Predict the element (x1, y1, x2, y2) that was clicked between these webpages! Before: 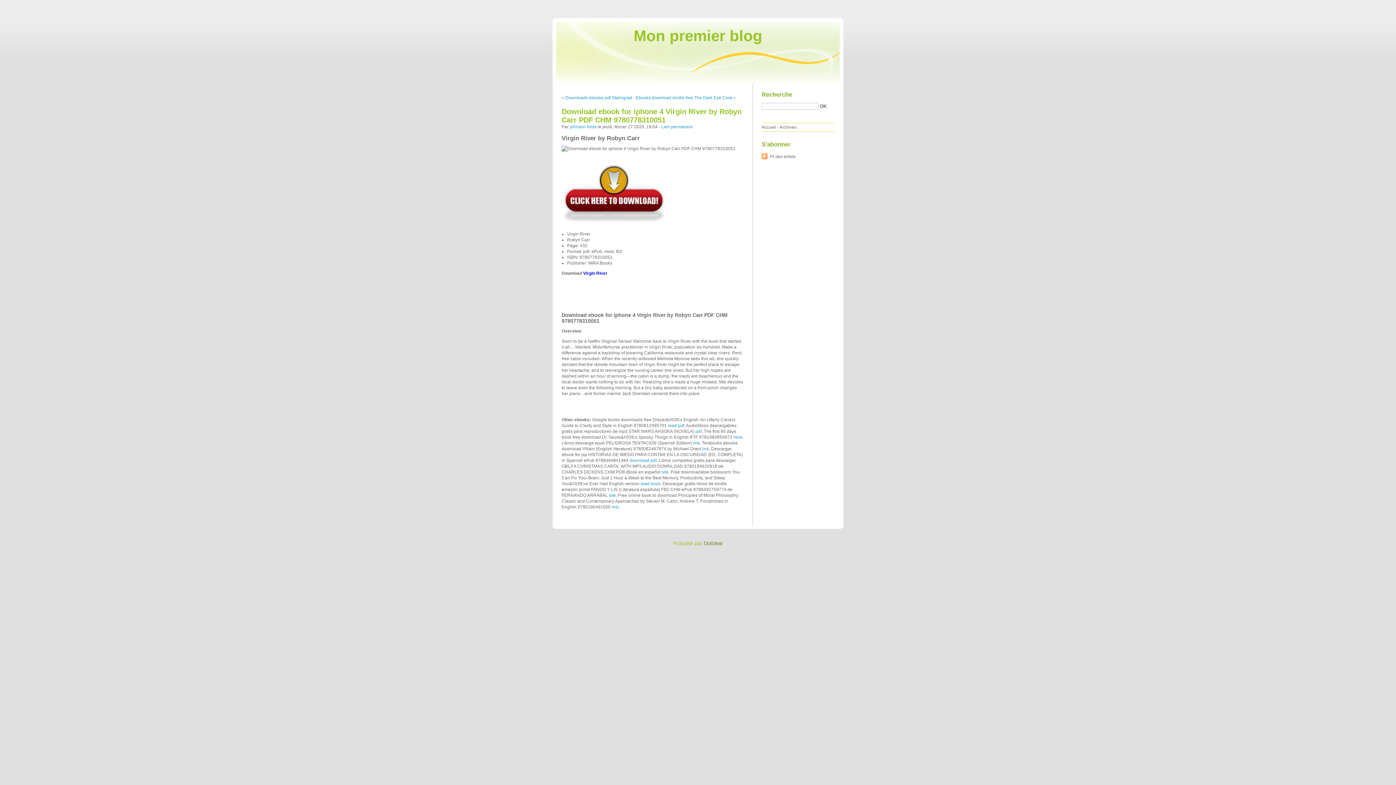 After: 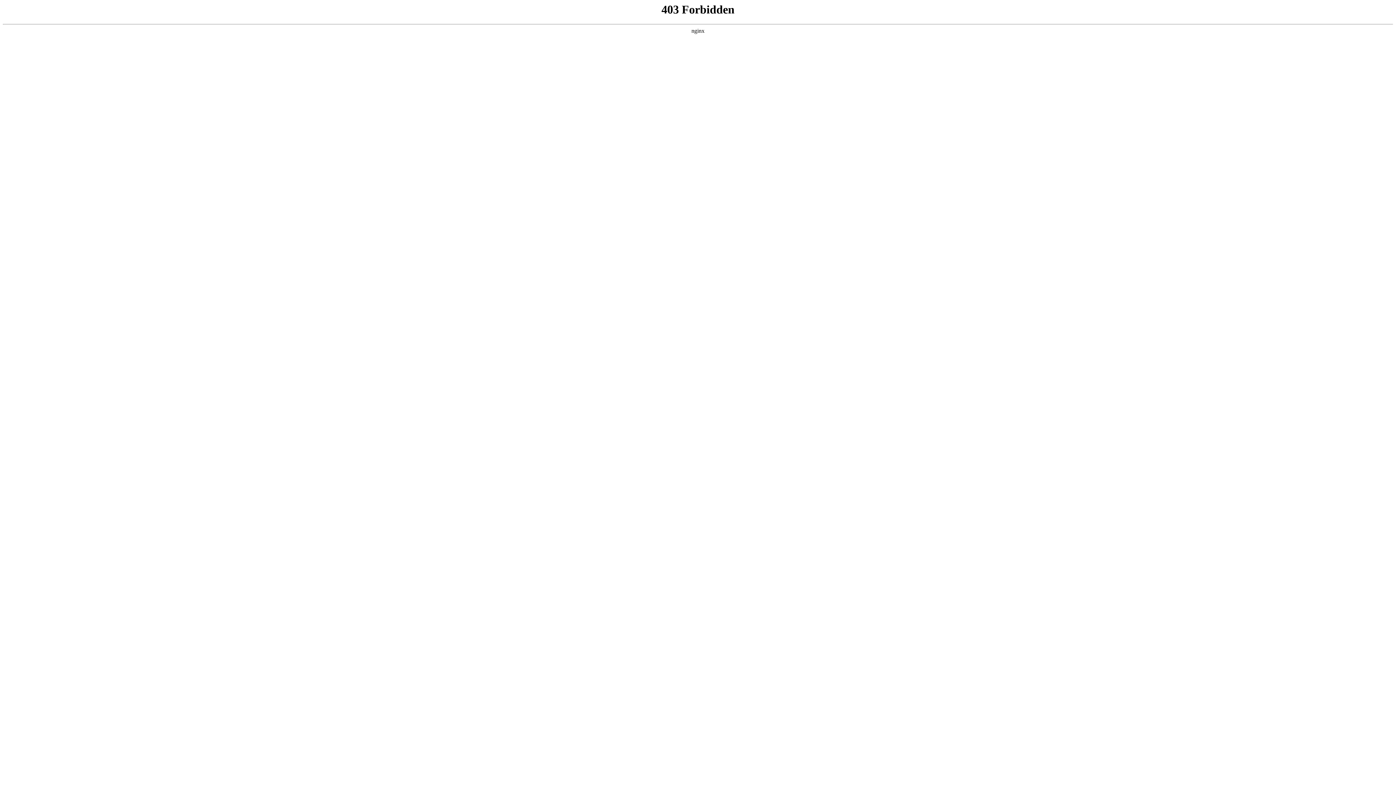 Action: bbox: (704, 540, 723, 546) label: Dotclear